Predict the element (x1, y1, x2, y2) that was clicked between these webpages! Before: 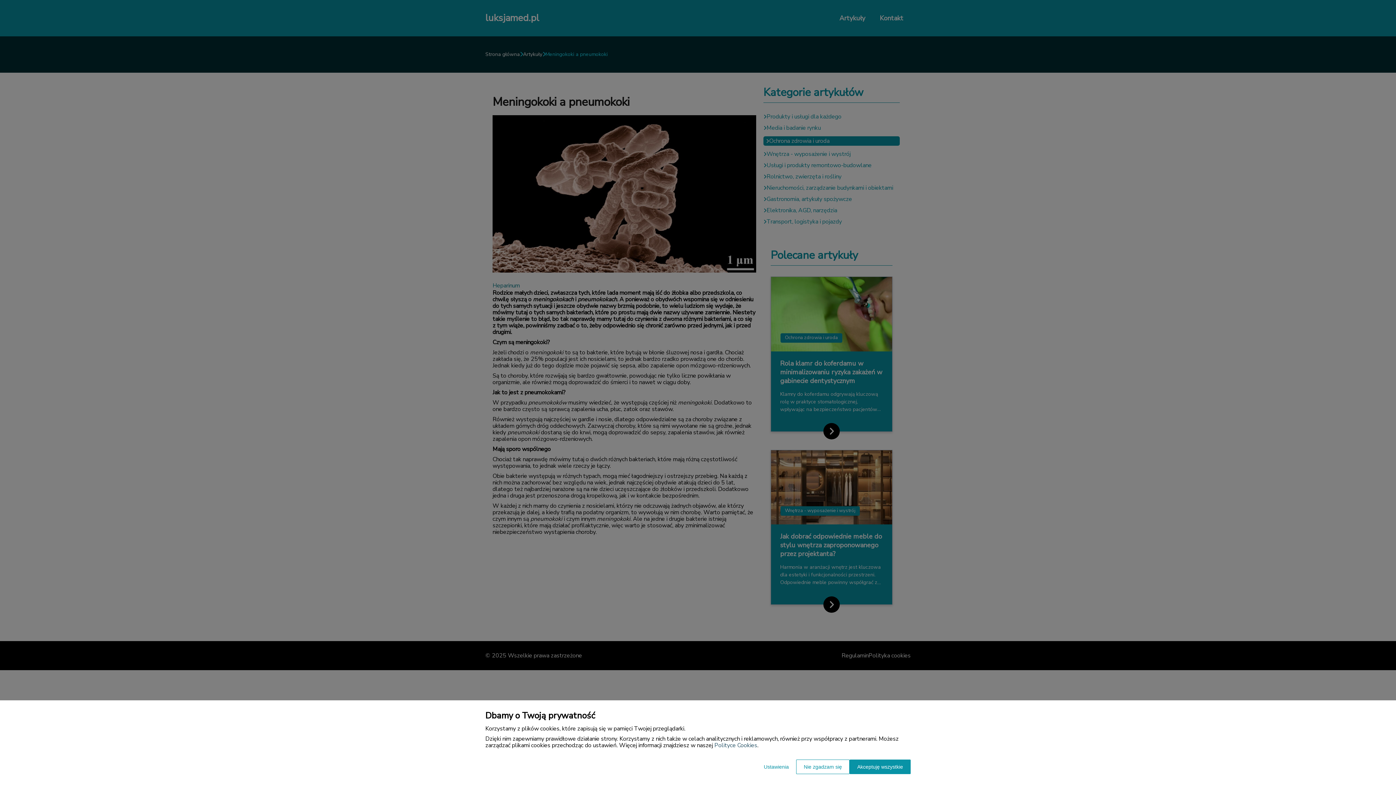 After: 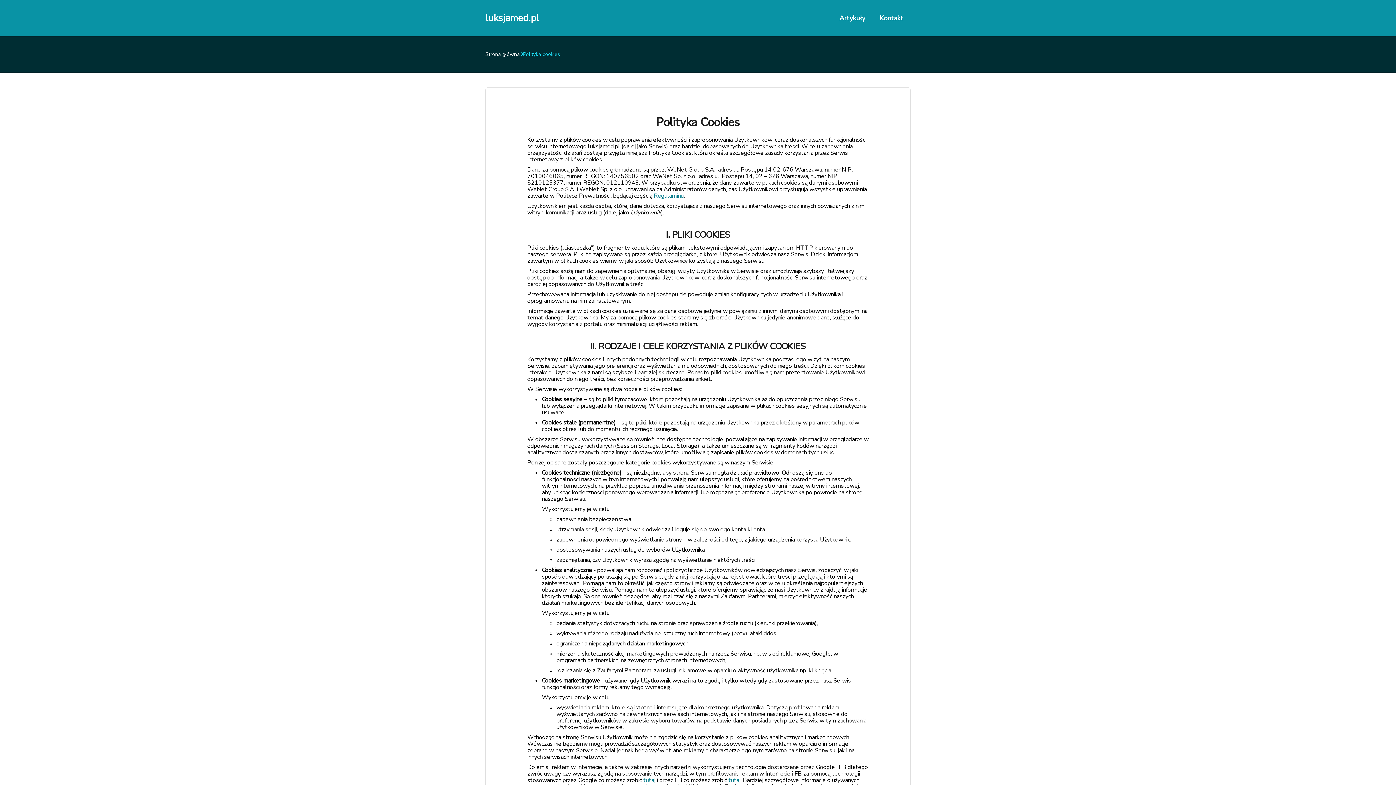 Action: label: Polityce Cookies bbox: (714, 741, 757, 749)